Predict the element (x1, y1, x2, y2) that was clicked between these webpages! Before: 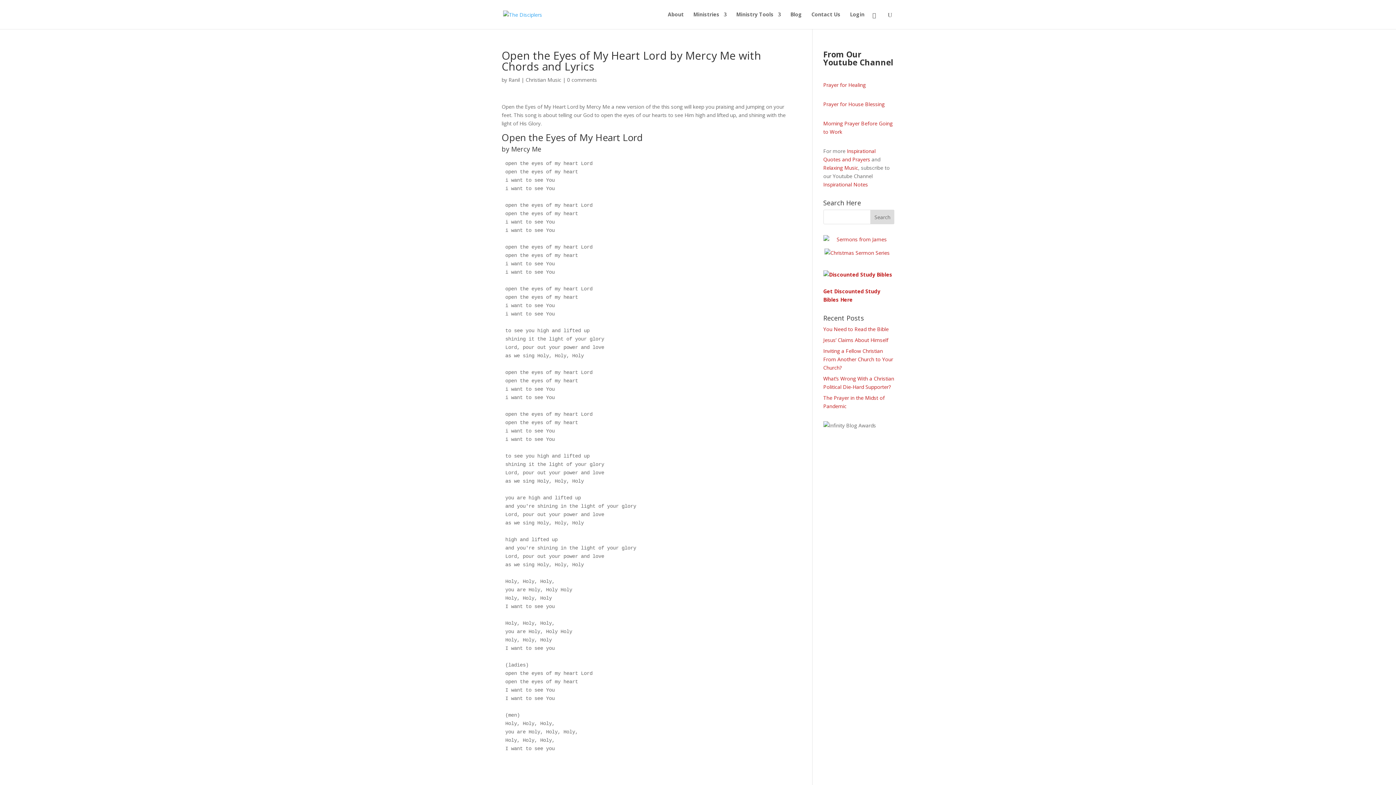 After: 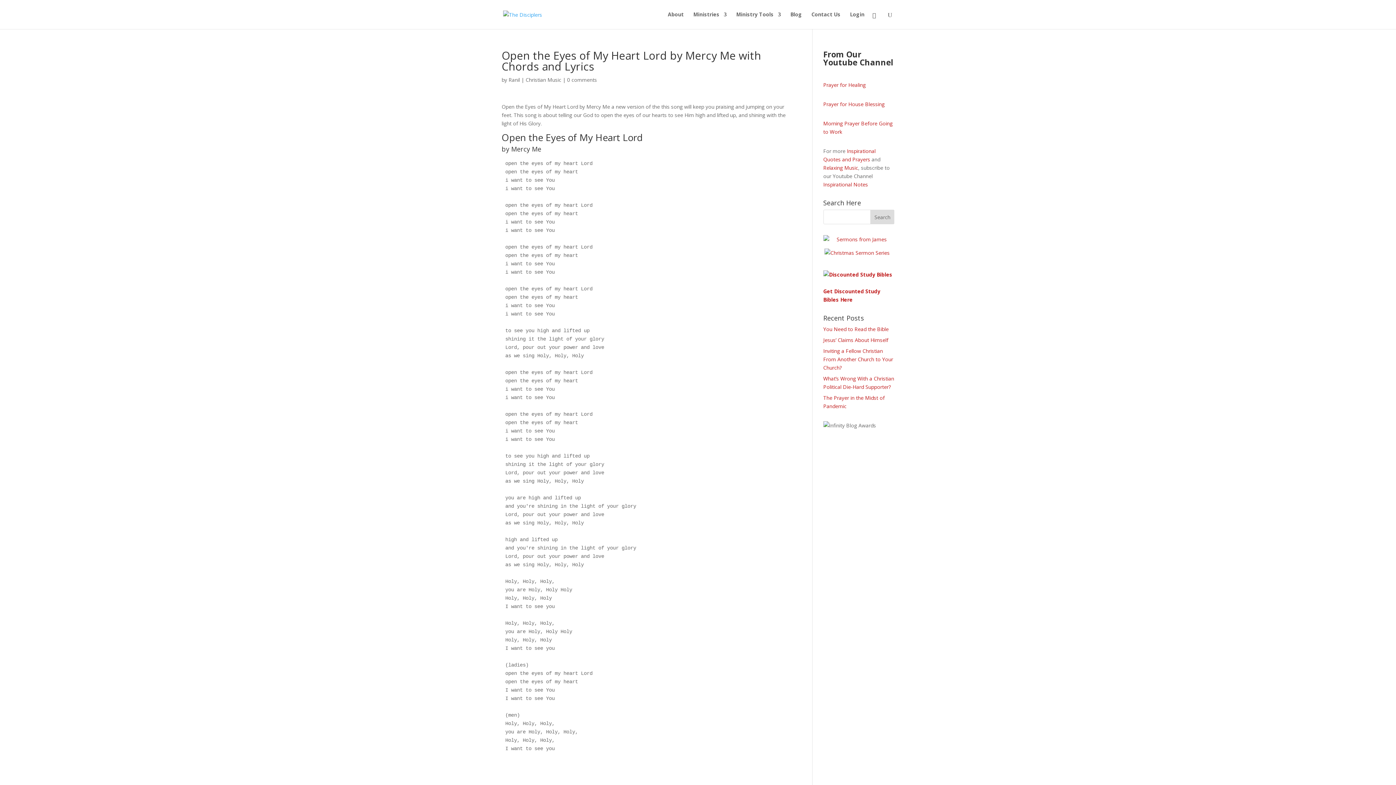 Action: label: Relaxing Music bbox: (823, 164, 858, 171)